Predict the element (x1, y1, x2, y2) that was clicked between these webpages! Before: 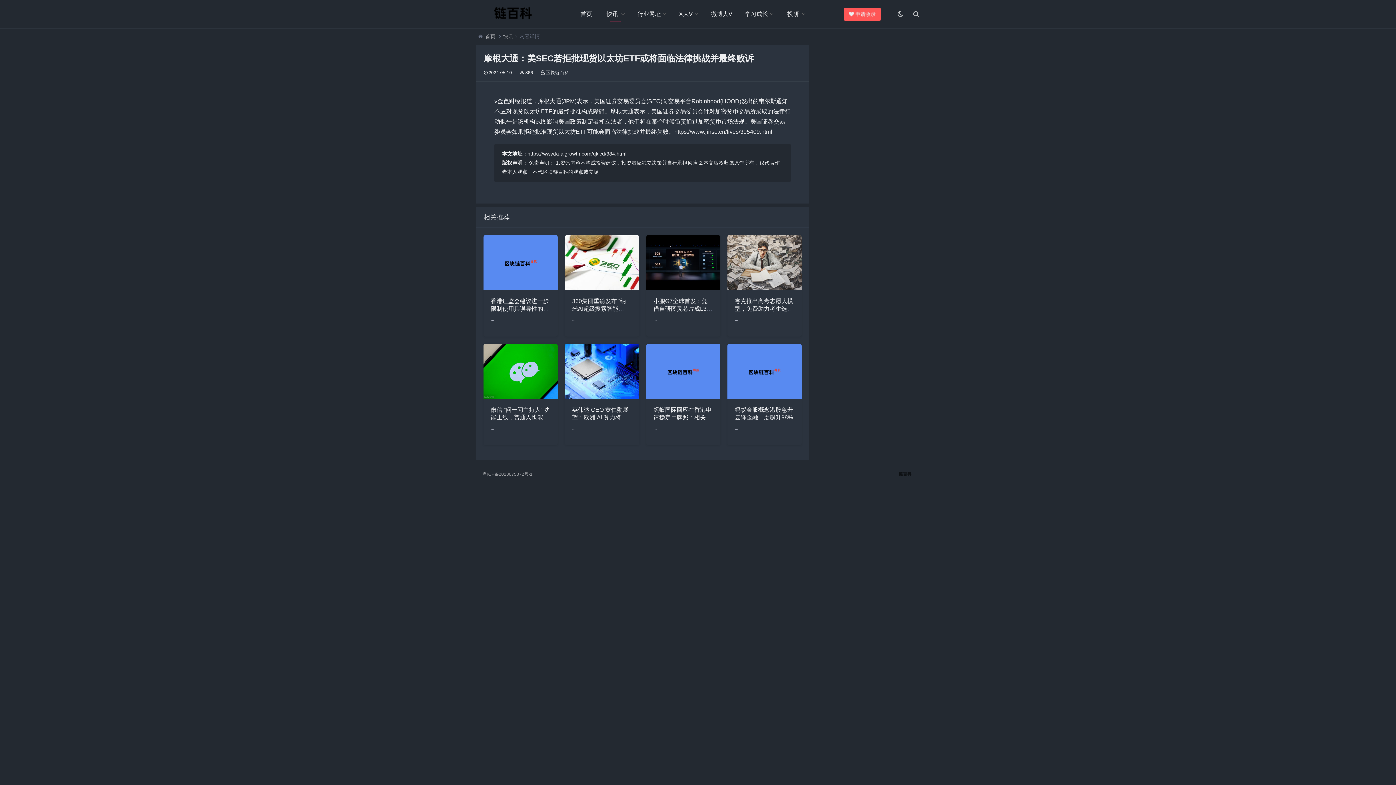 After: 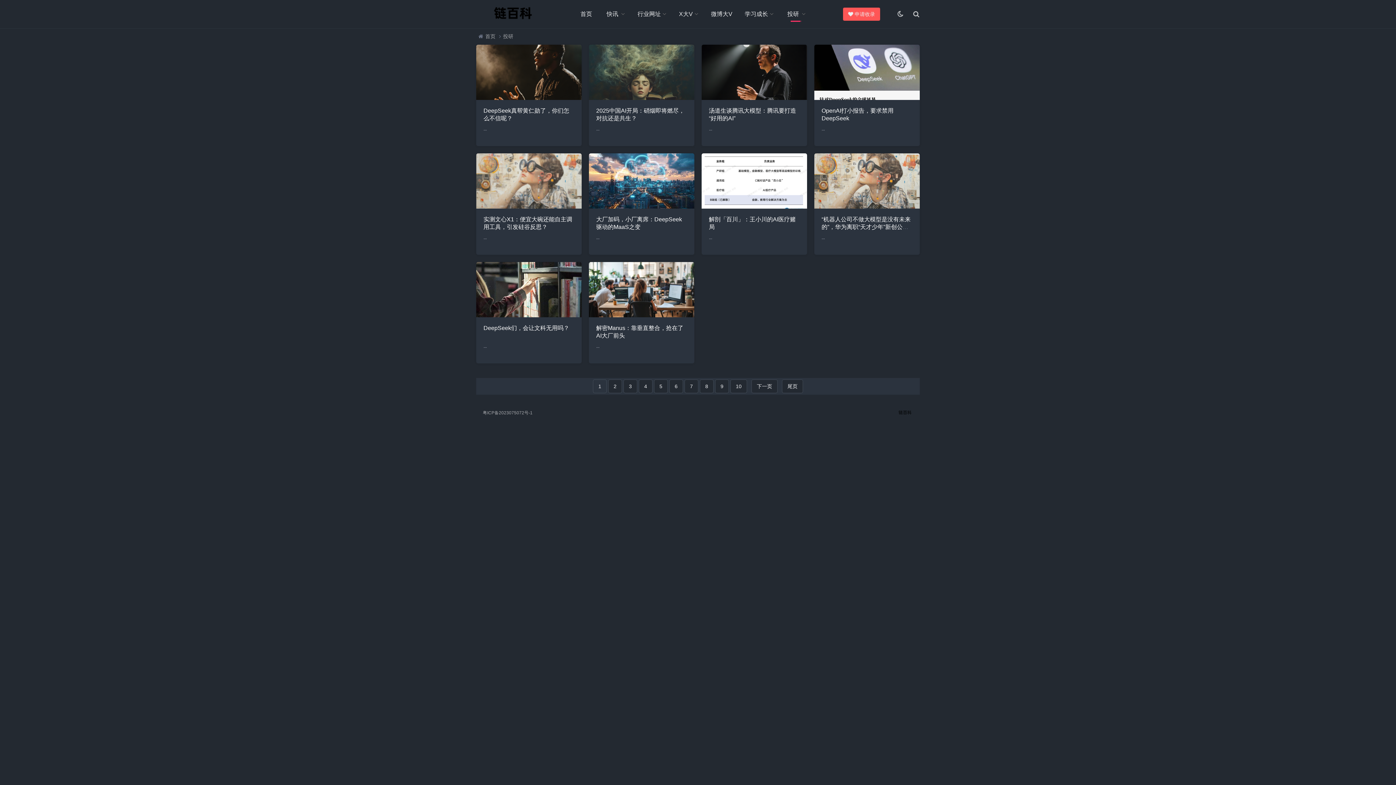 Action: label: 投研 bbox: (781, 0, 805, 28)